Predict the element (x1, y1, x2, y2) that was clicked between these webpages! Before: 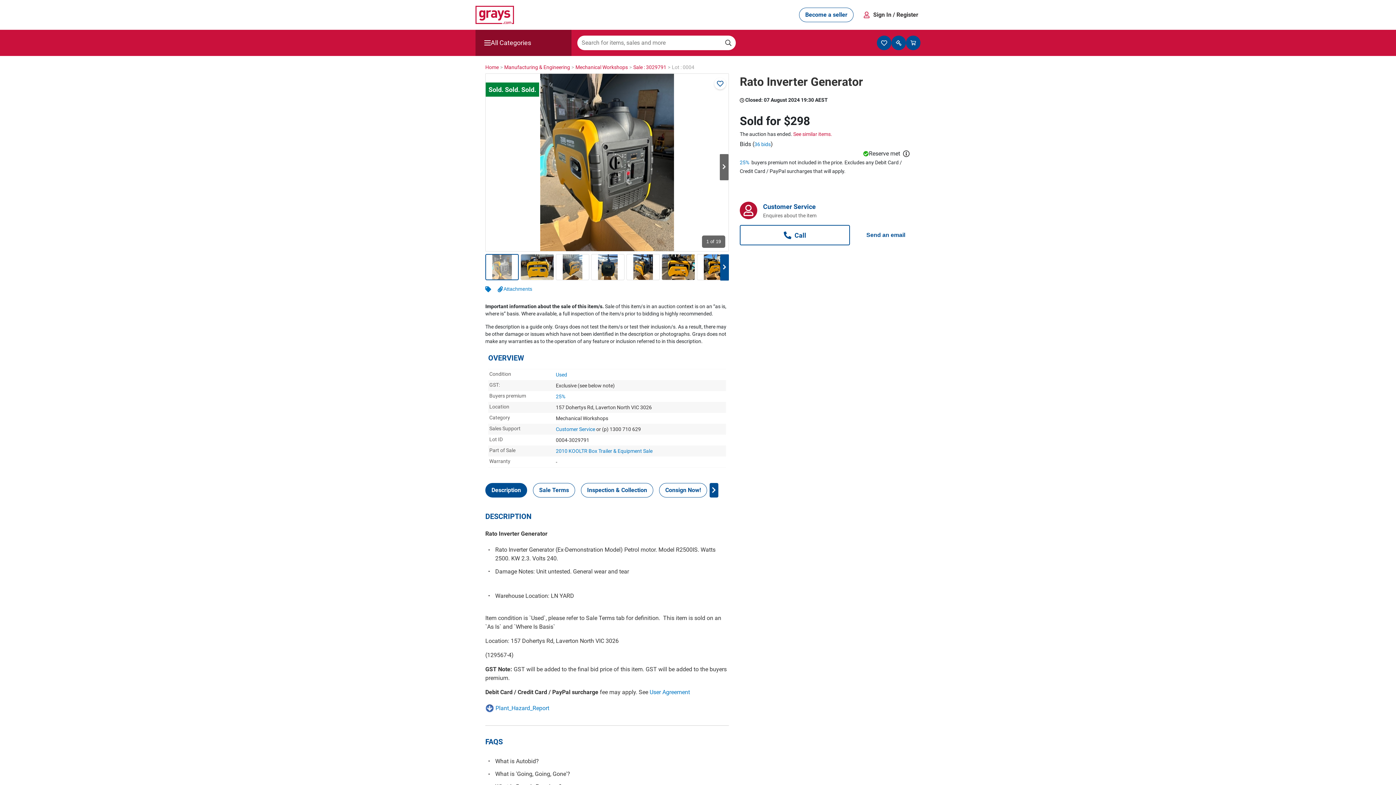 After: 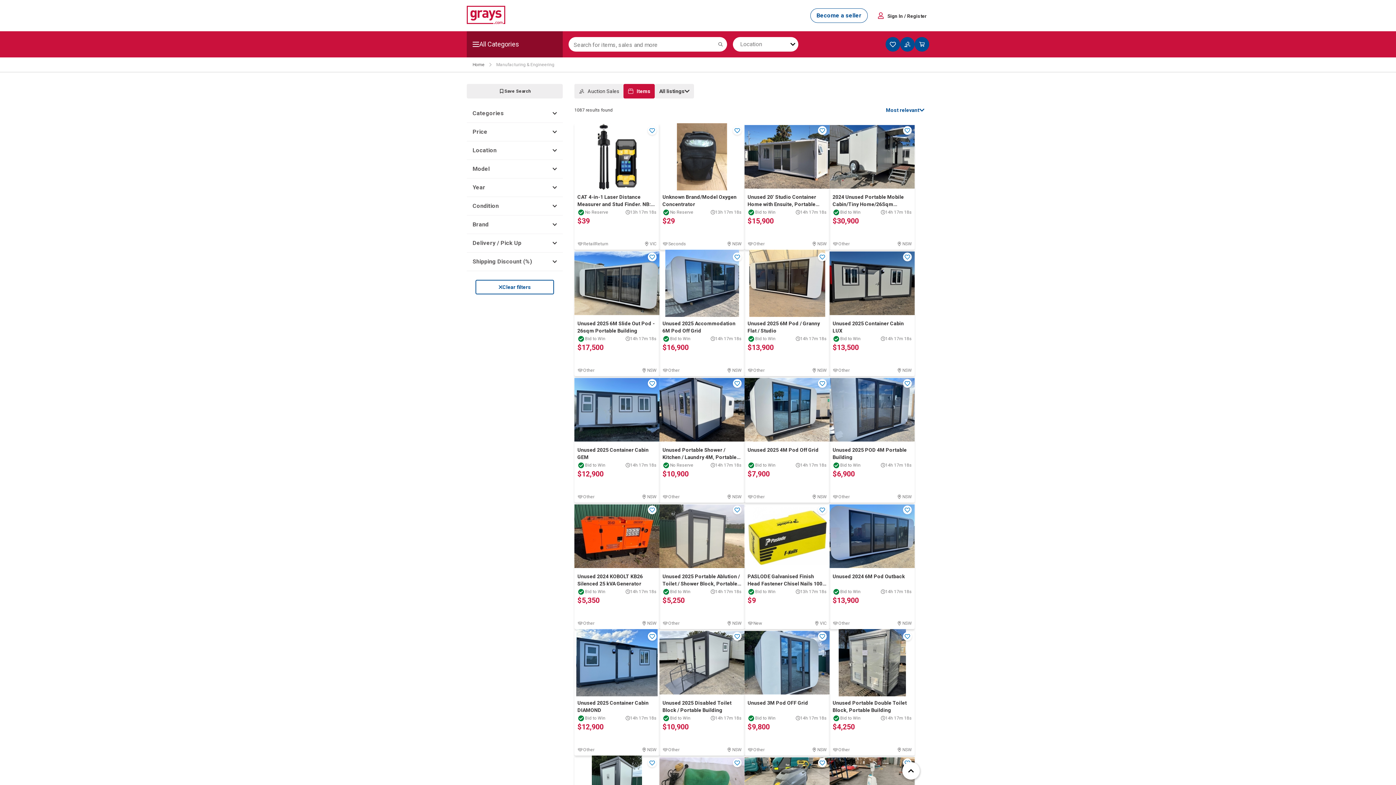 Action: bbox: (504, 63, 570, 70) label: Manufacturing & Engineering